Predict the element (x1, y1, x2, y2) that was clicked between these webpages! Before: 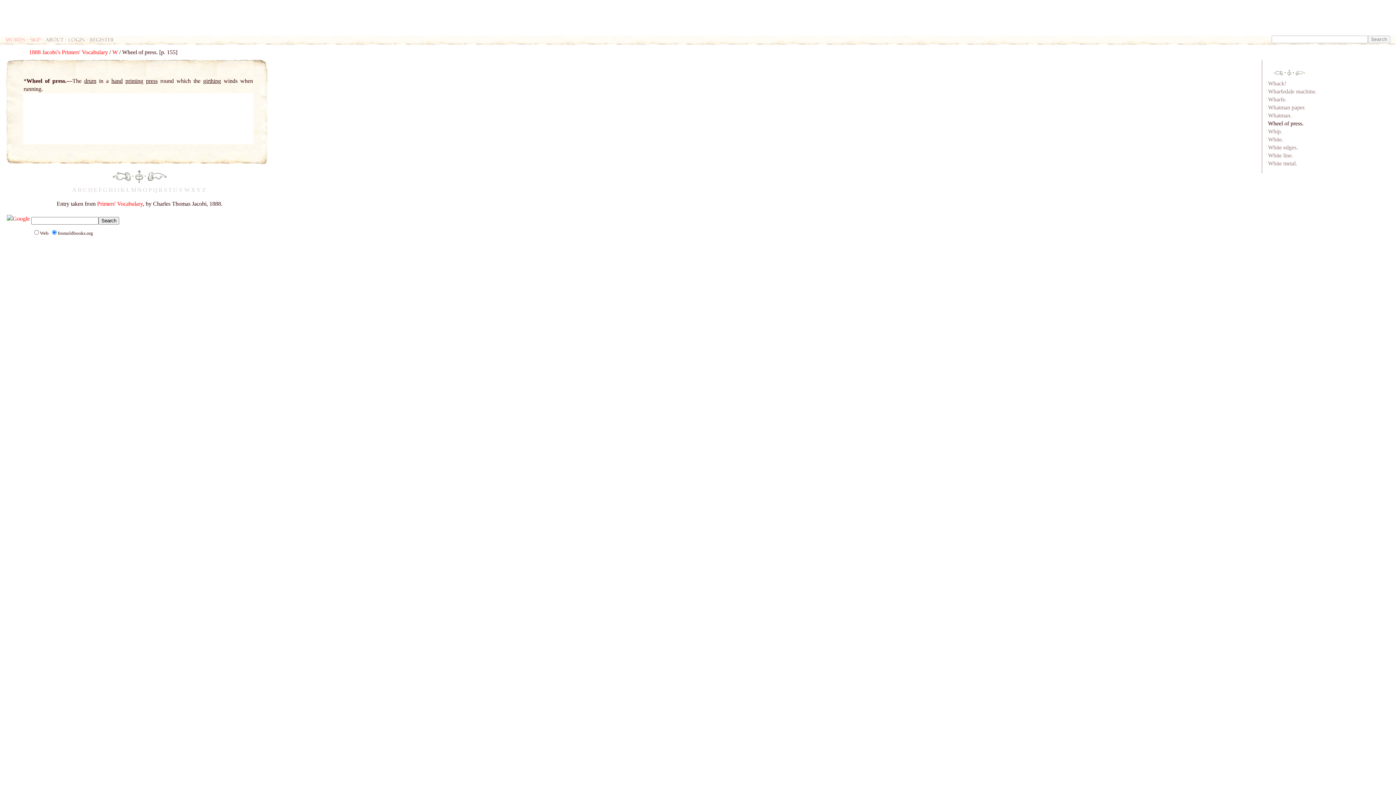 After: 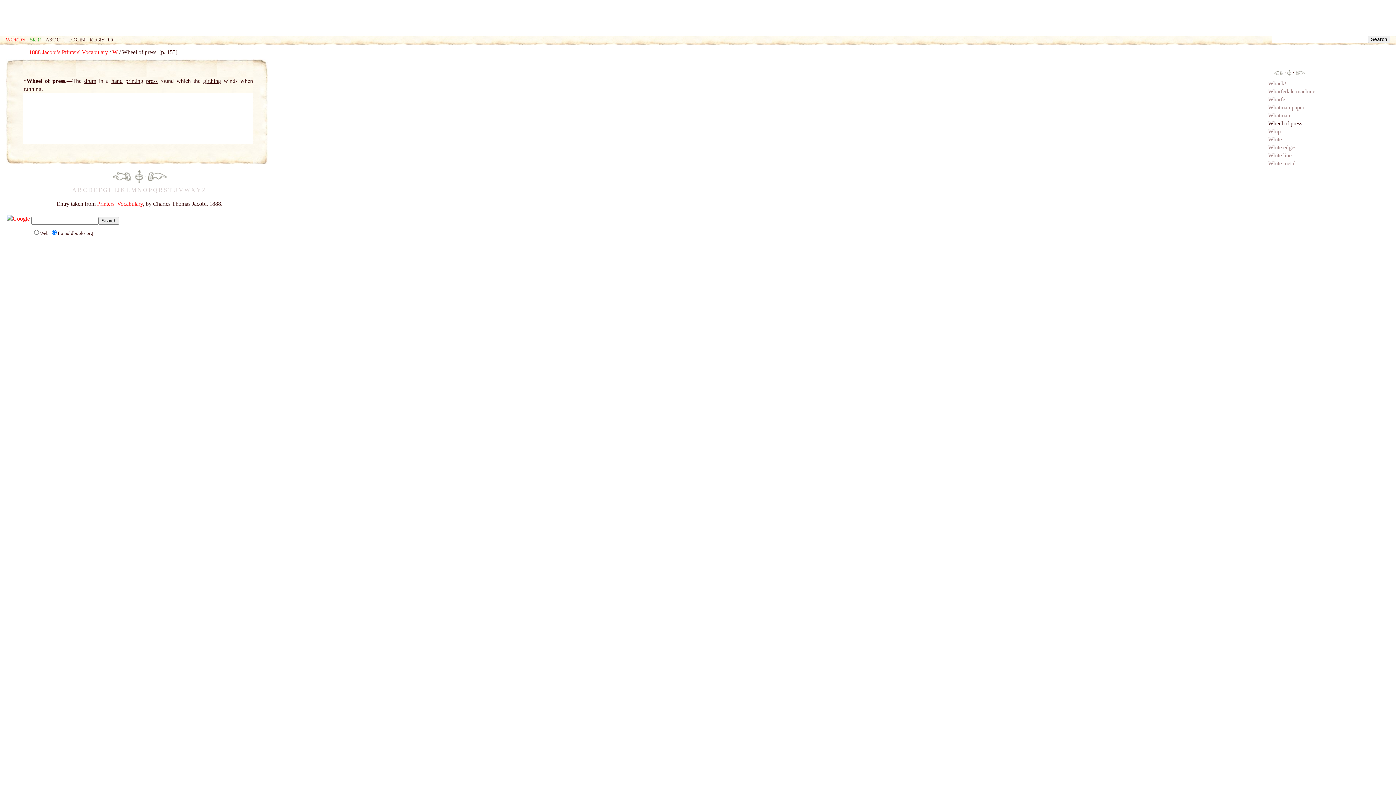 Action: label: skip bbox: (29, 37, 40, 41)